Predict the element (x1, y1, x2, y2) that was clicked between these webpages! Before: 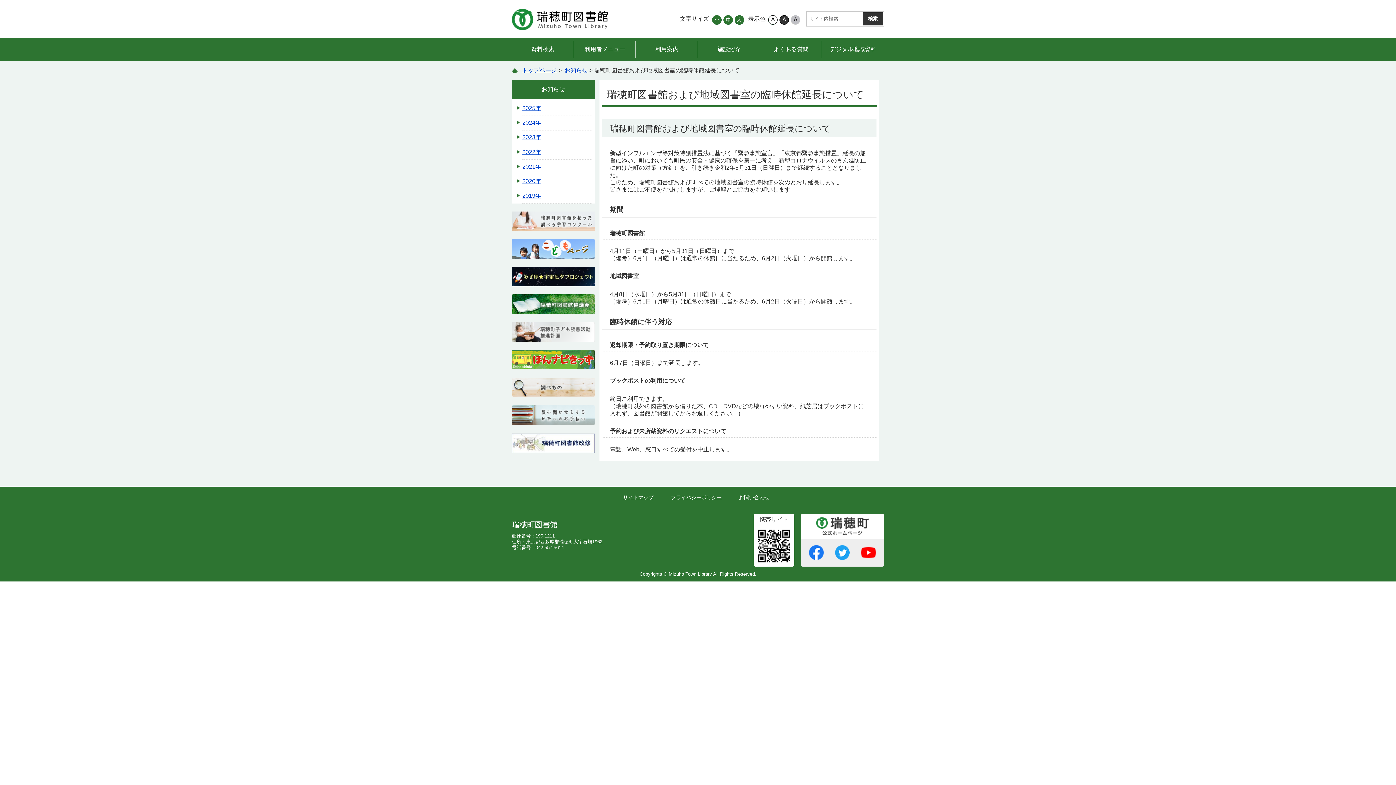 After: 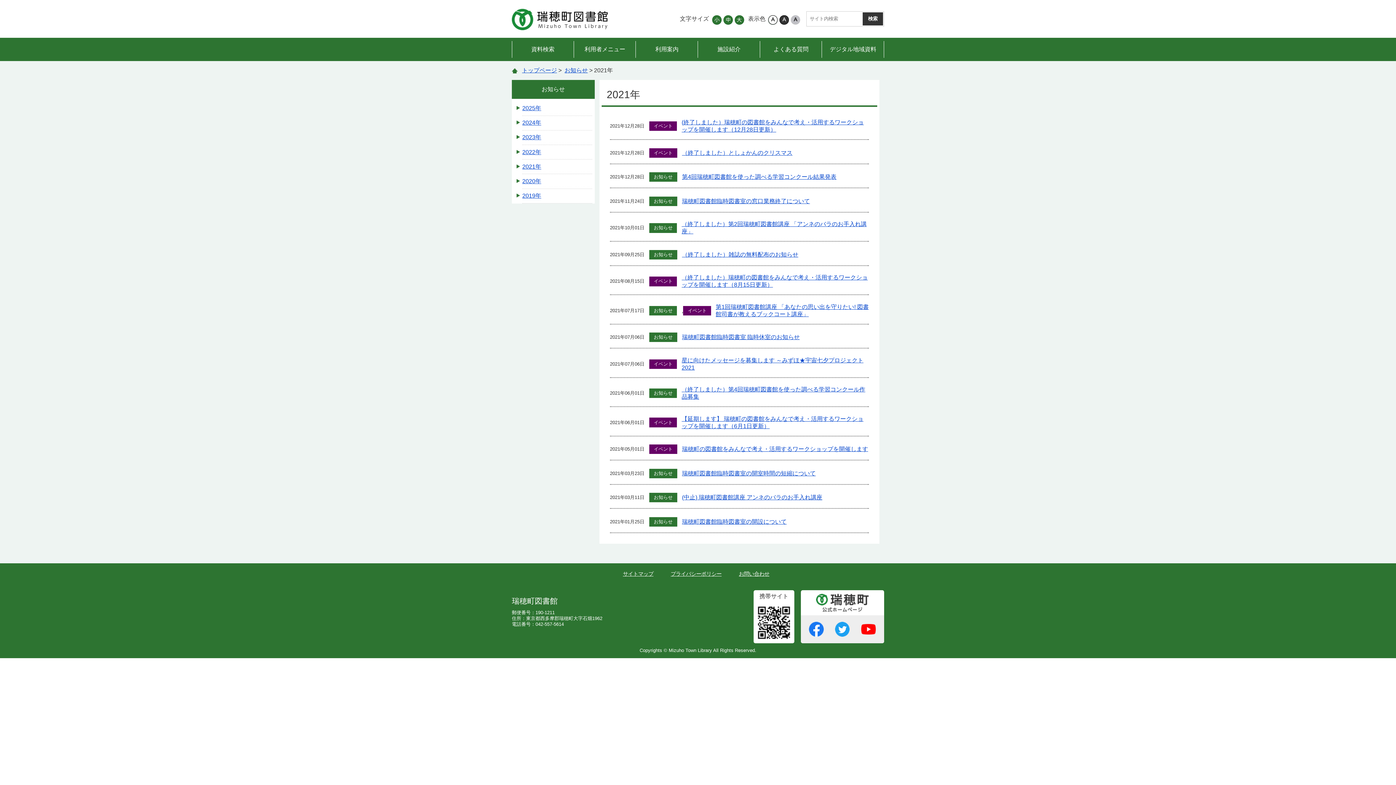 Action: label: 2021年 bbox: (522, 163, 541, 169)